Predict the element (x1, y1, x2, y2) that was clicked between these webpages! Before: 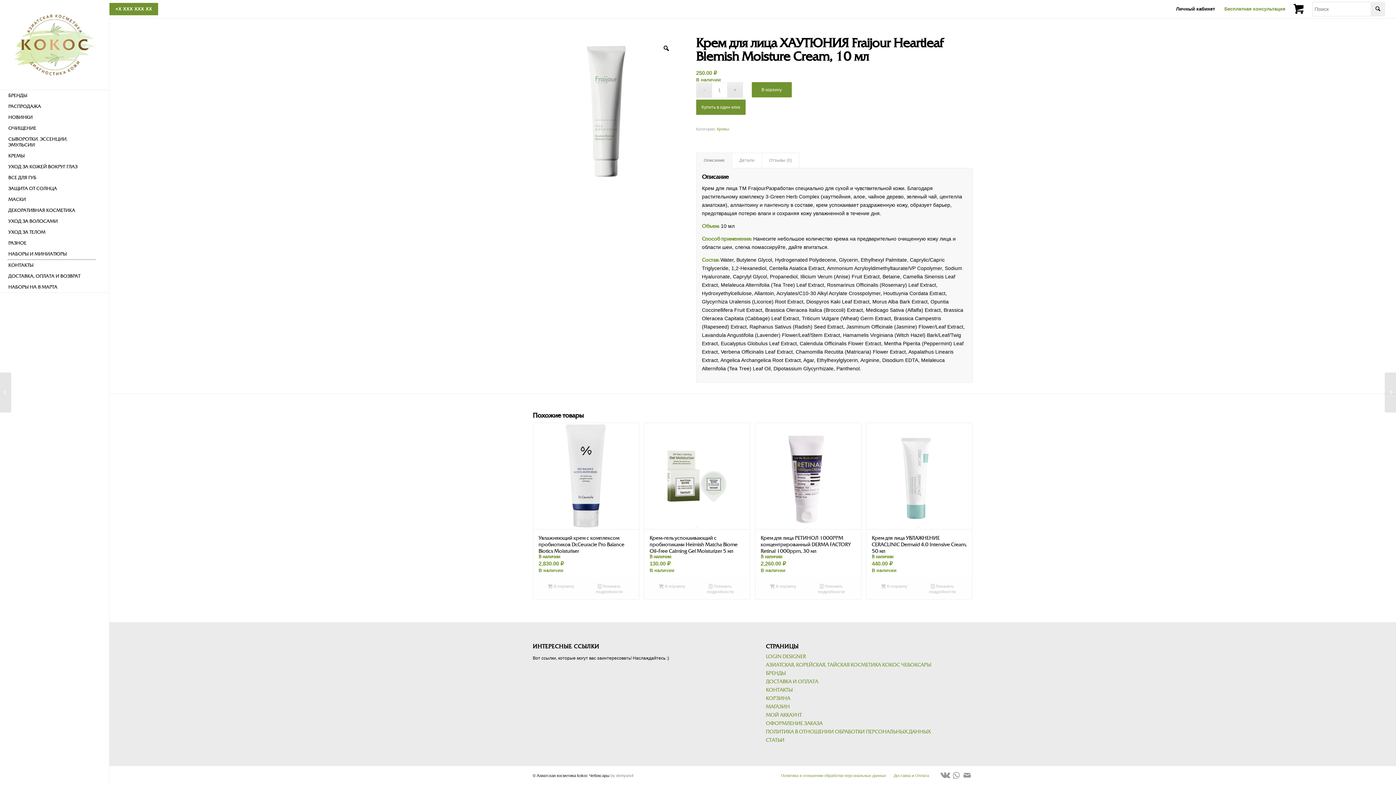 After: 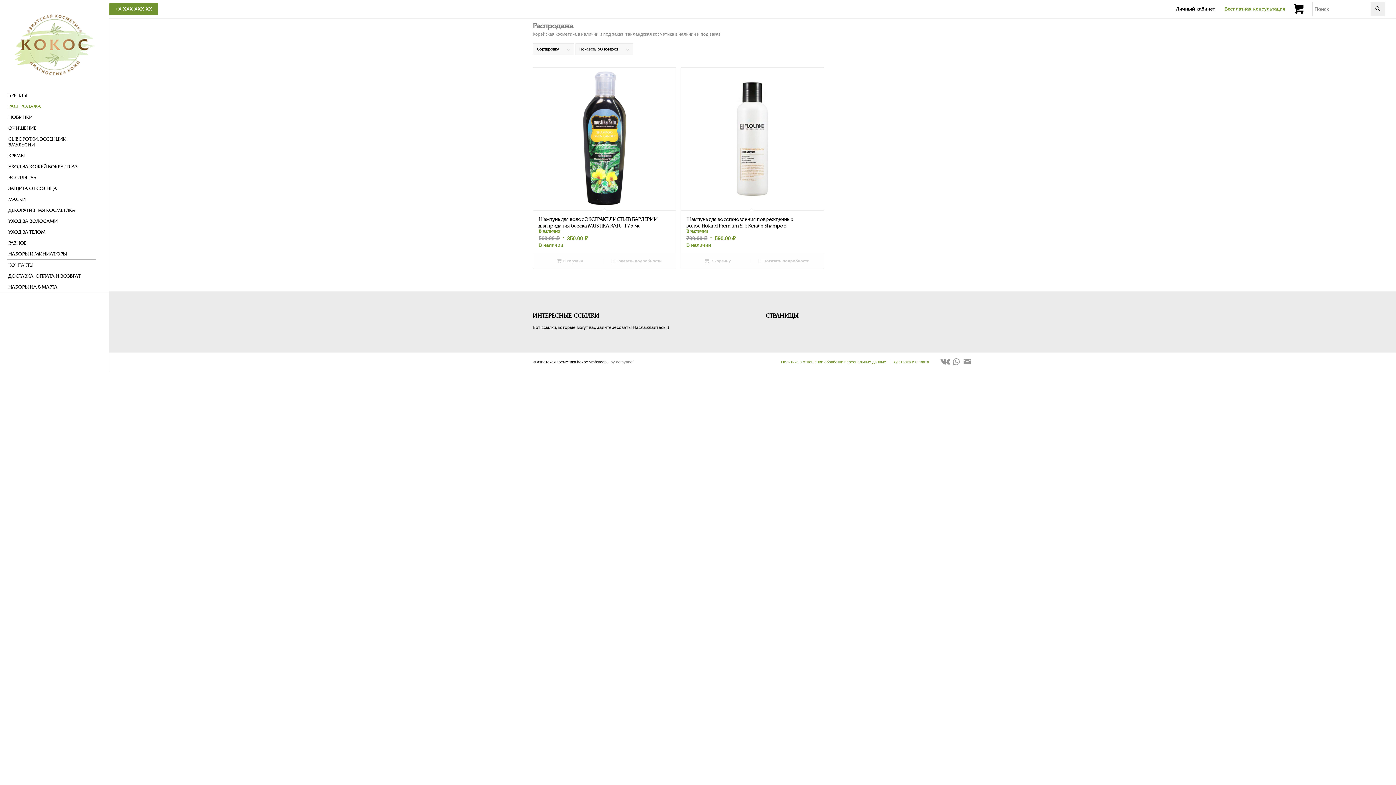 Action: label: РАСПРОДАЖА bbox: (7, 101, 95, 112)